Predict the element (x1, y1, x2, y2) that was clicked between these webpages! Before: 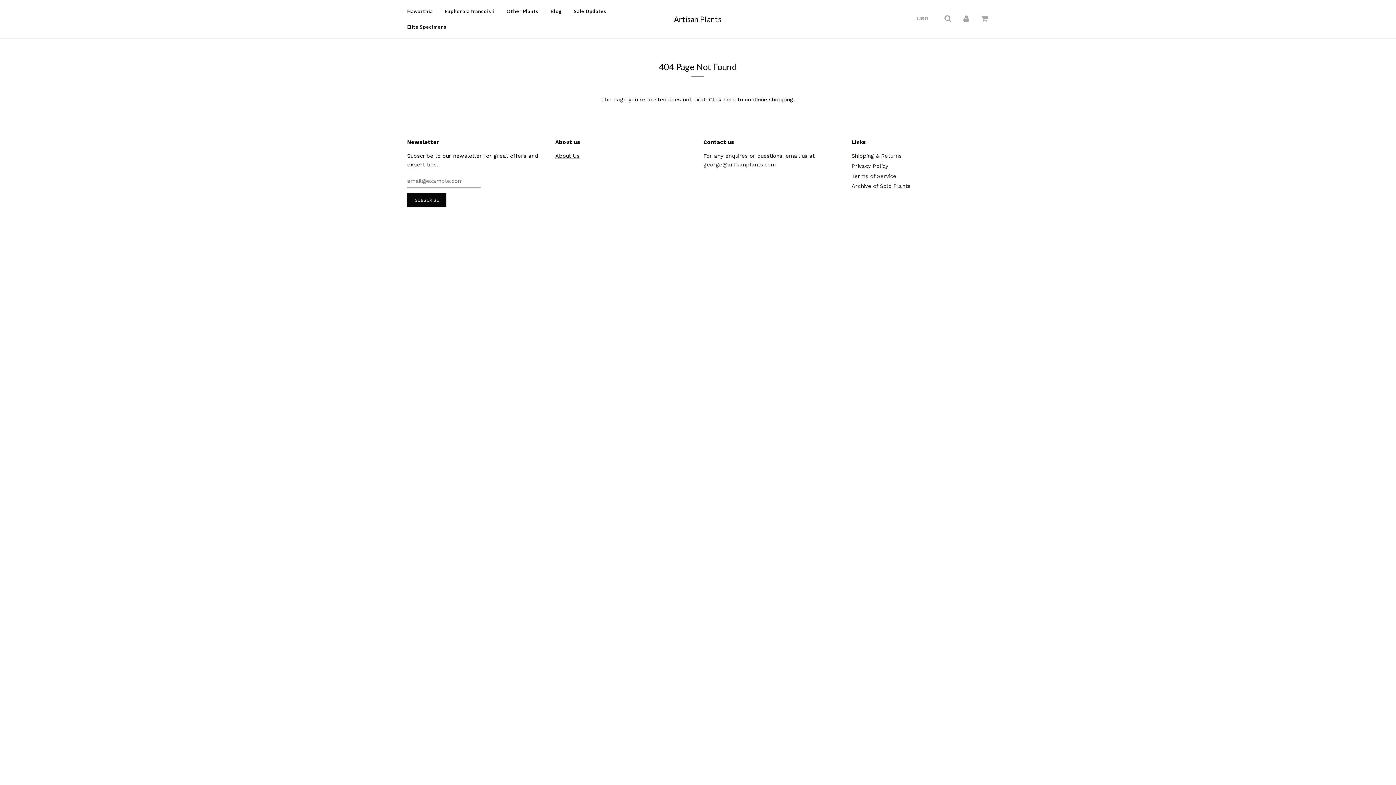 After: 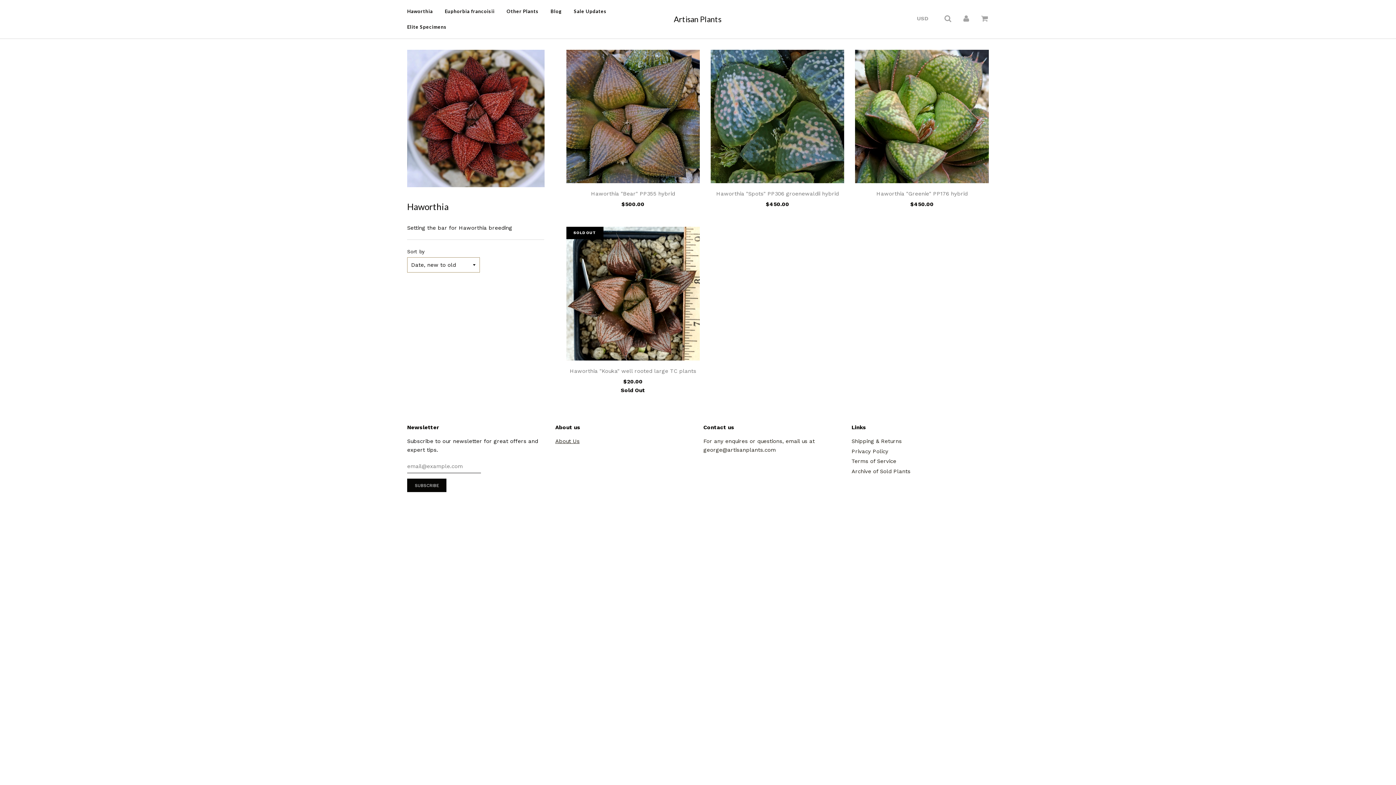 Action: bbox: (401, 3, 438, 19) label: Haworthia